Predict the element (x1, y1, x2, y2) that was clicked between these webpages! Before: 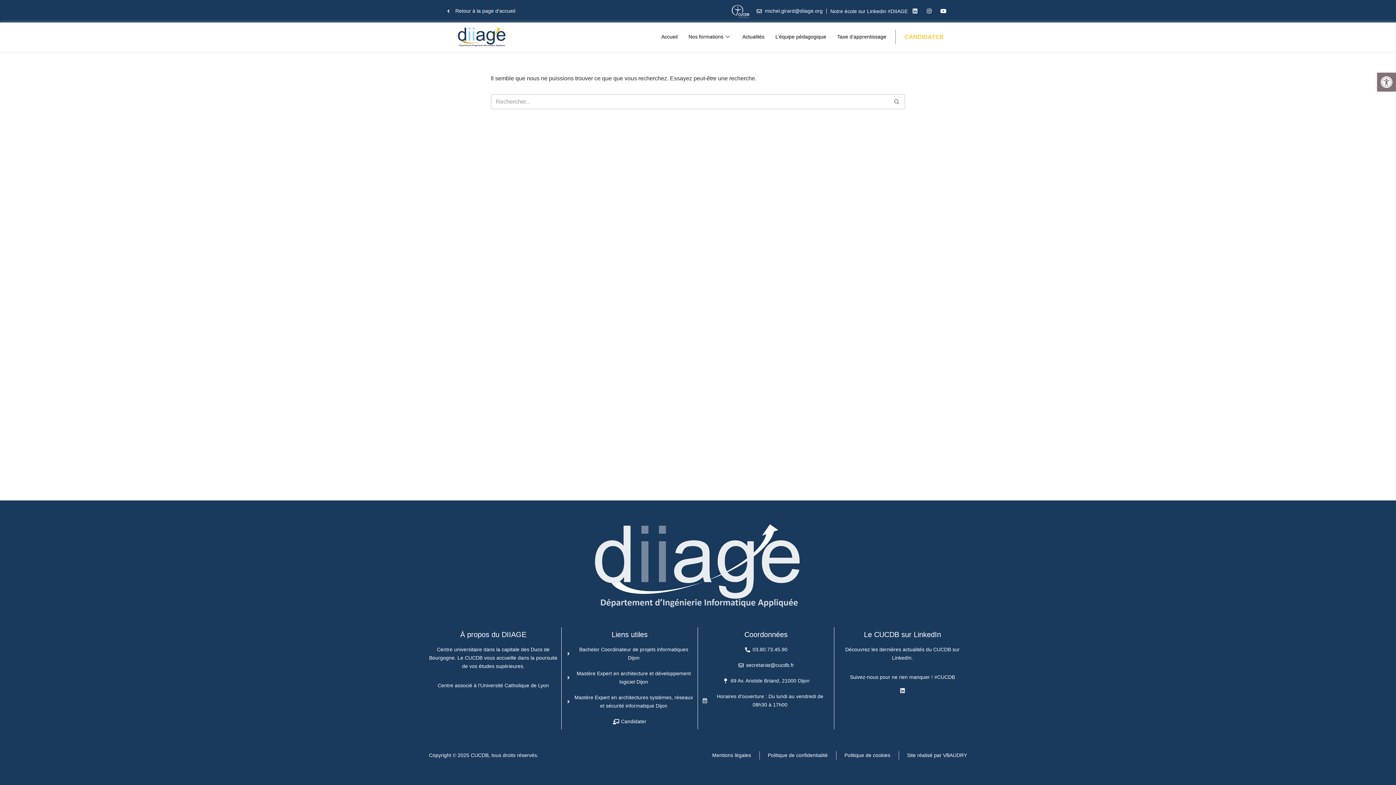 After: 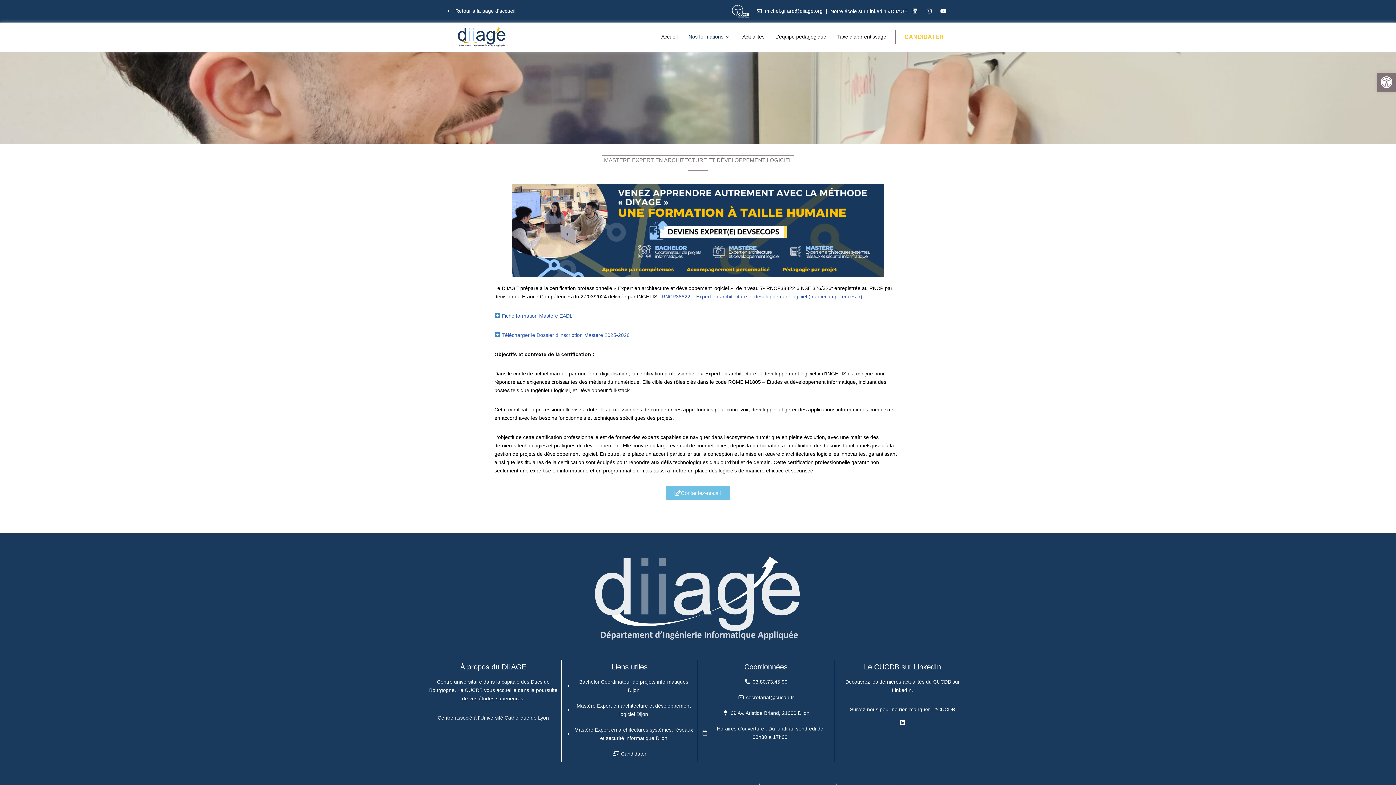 Action: label: Mastère Expert en architecture et développement logiciel Dijon bbox: (565, 669, 694, 686)